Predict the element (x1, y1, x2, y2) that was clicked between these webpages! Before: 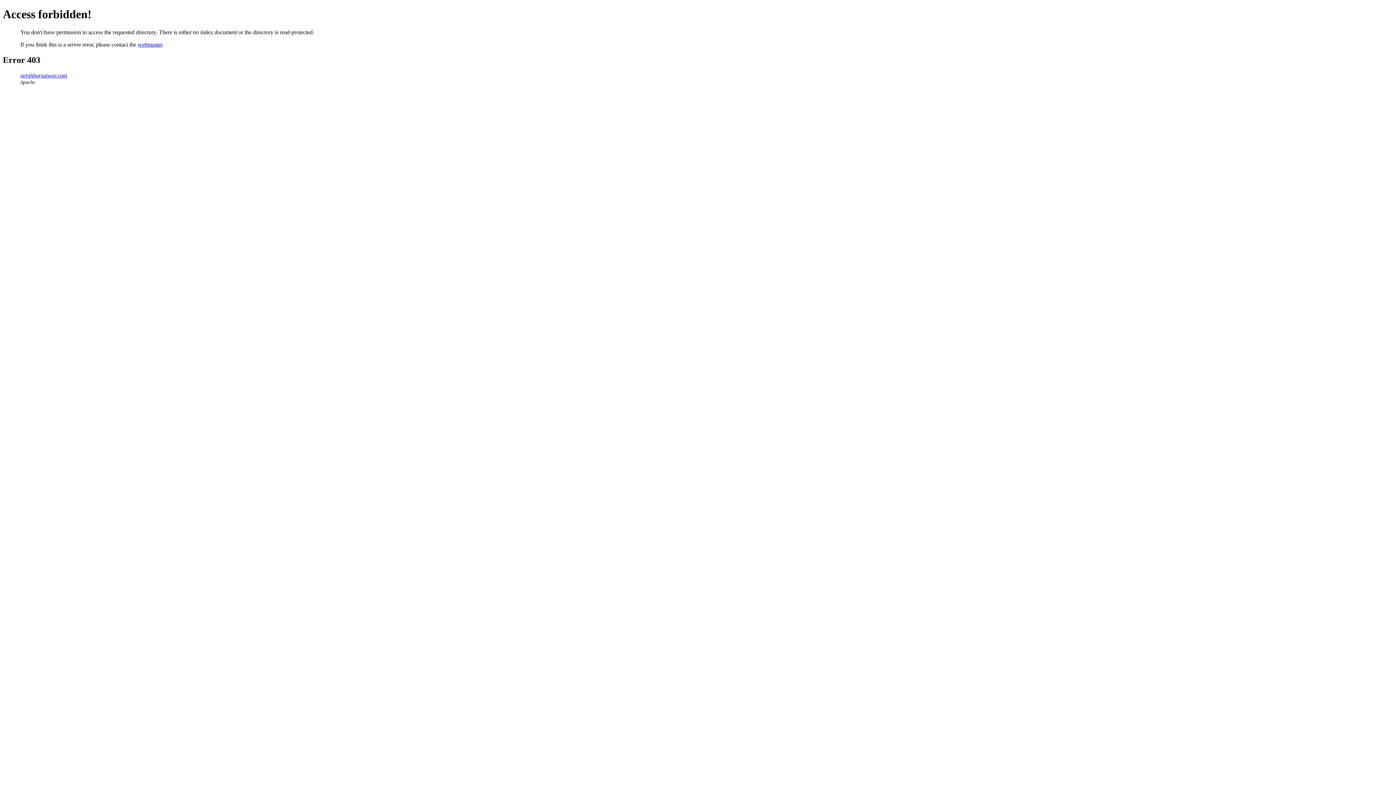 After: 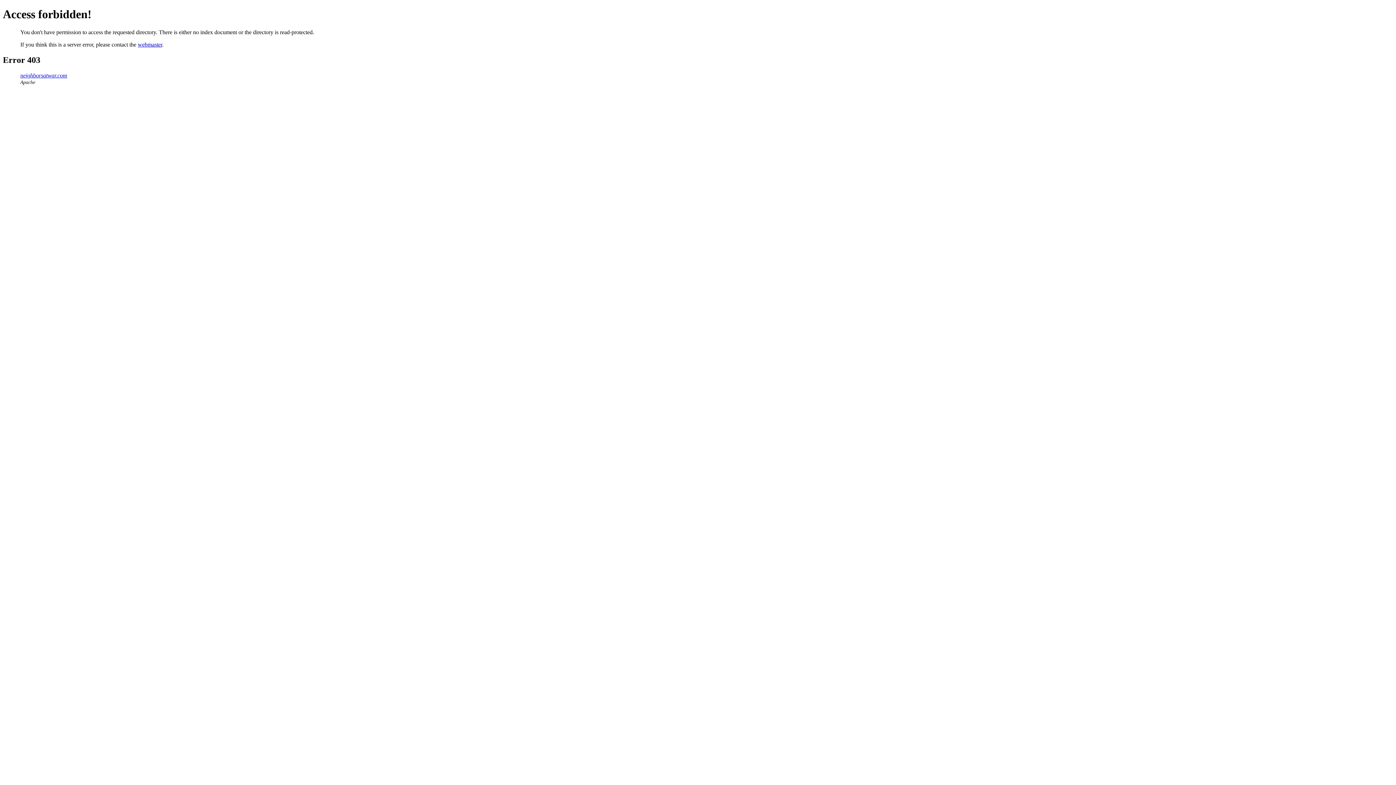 Action: bbox: (137, 41, 162, 47) label: webmaster